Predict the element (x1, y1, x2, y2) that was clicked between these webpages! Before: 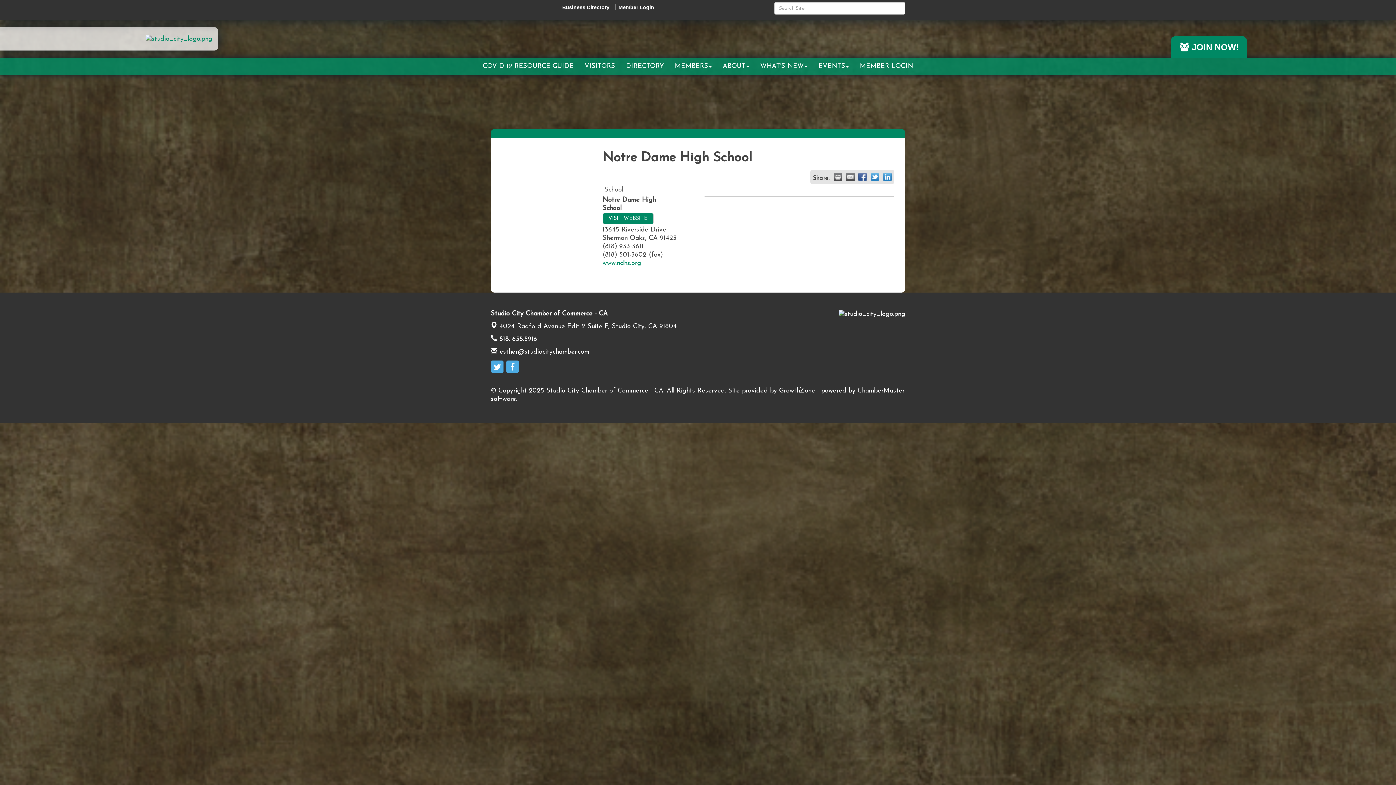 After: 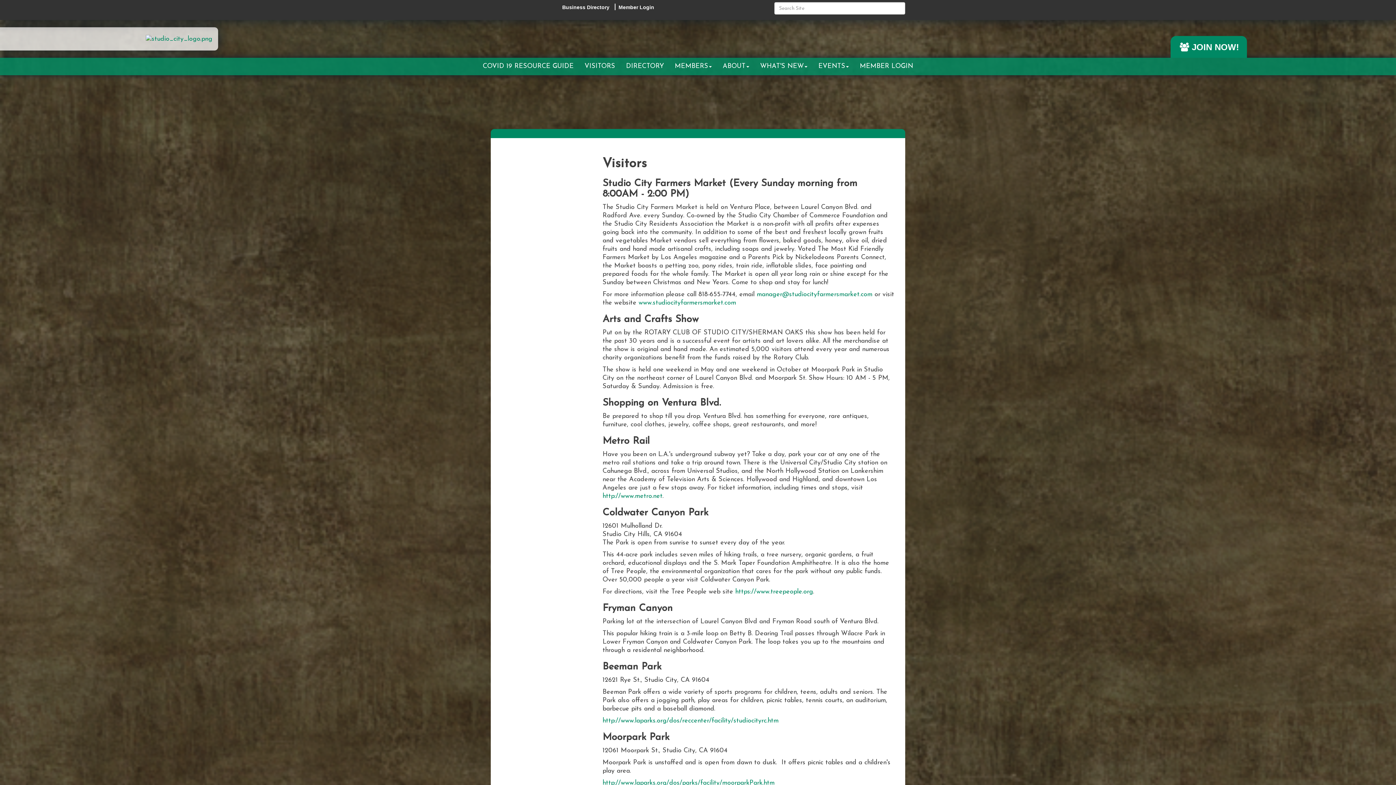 Action: bbox: (579, 58, 620, 74) label: VISITORS